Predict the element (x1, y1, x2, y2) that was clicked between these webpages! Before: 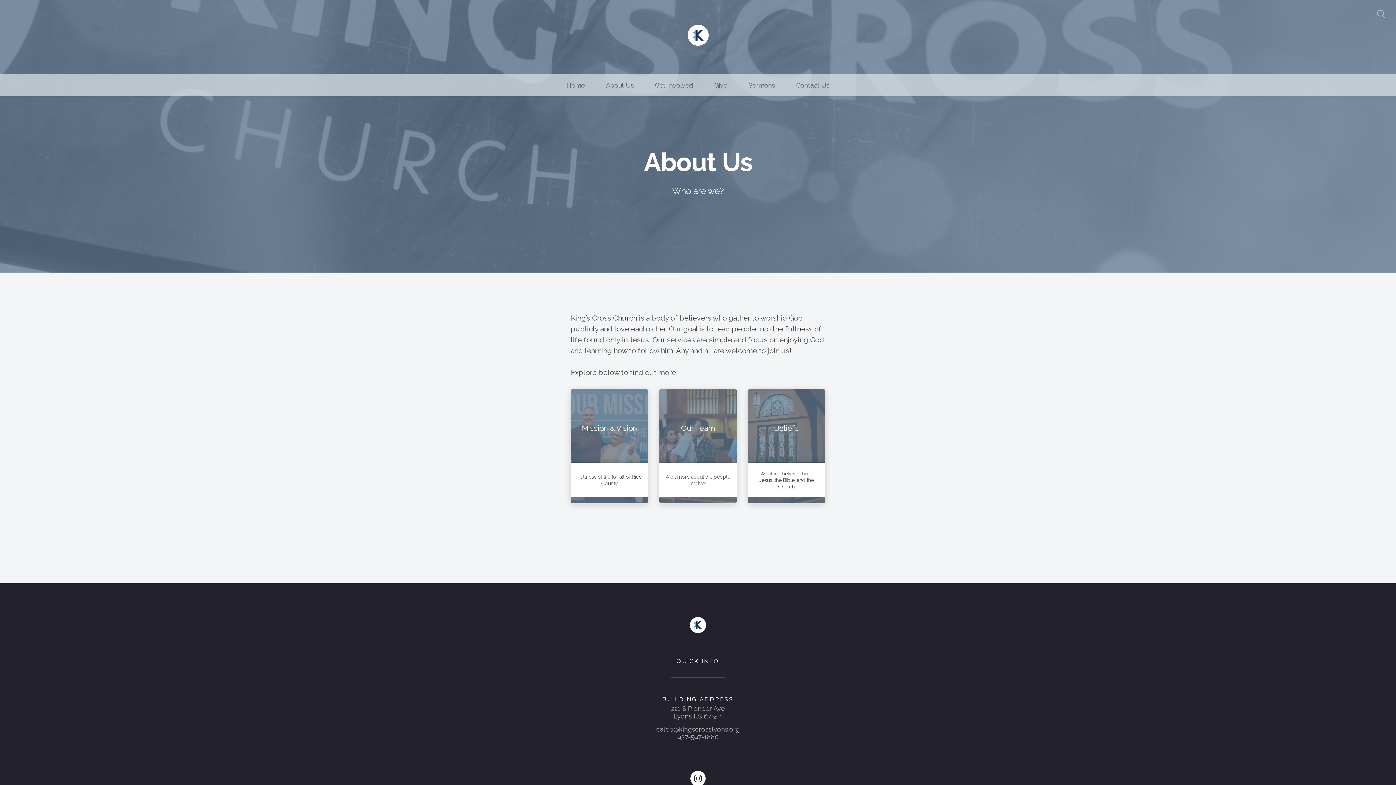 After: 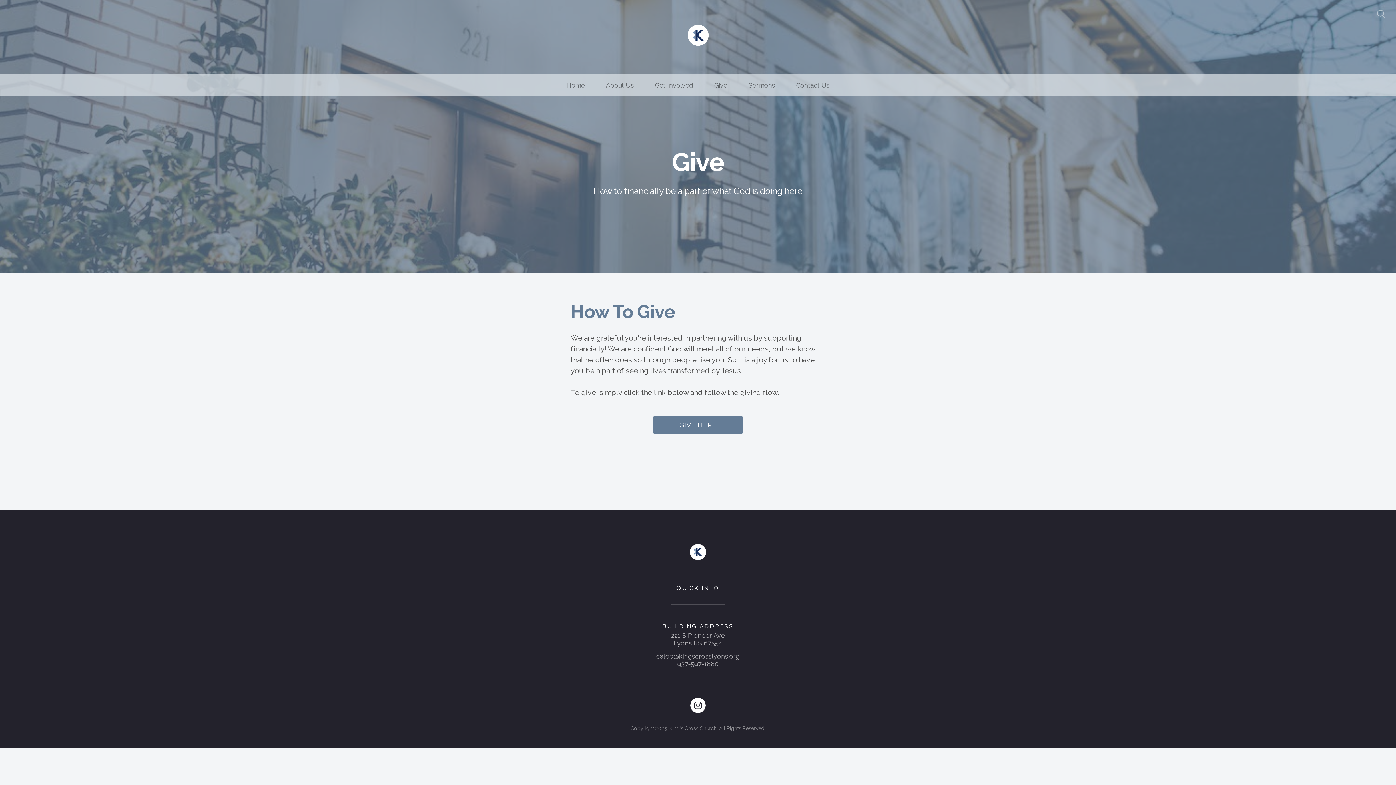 Action: bbox: (704, 77, 737, 92) label: Give